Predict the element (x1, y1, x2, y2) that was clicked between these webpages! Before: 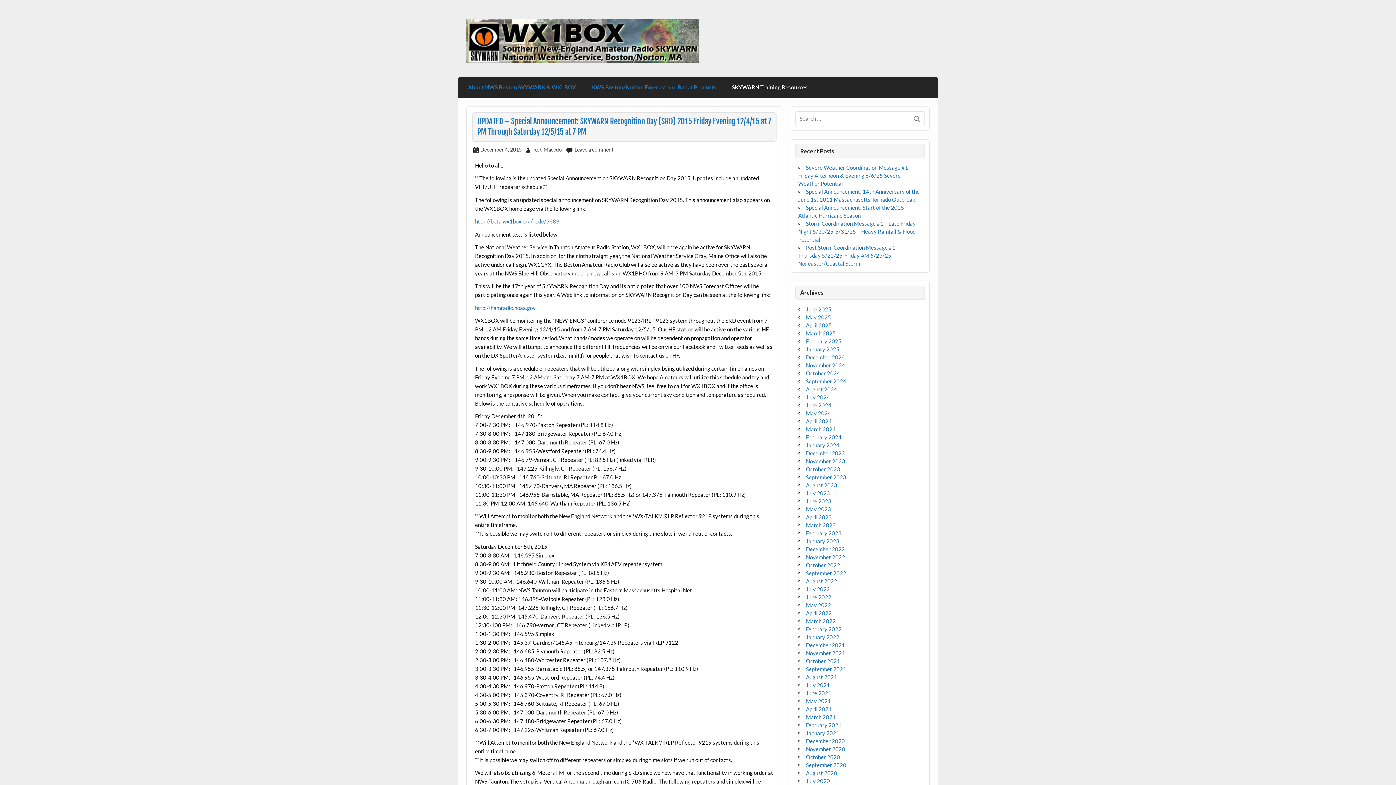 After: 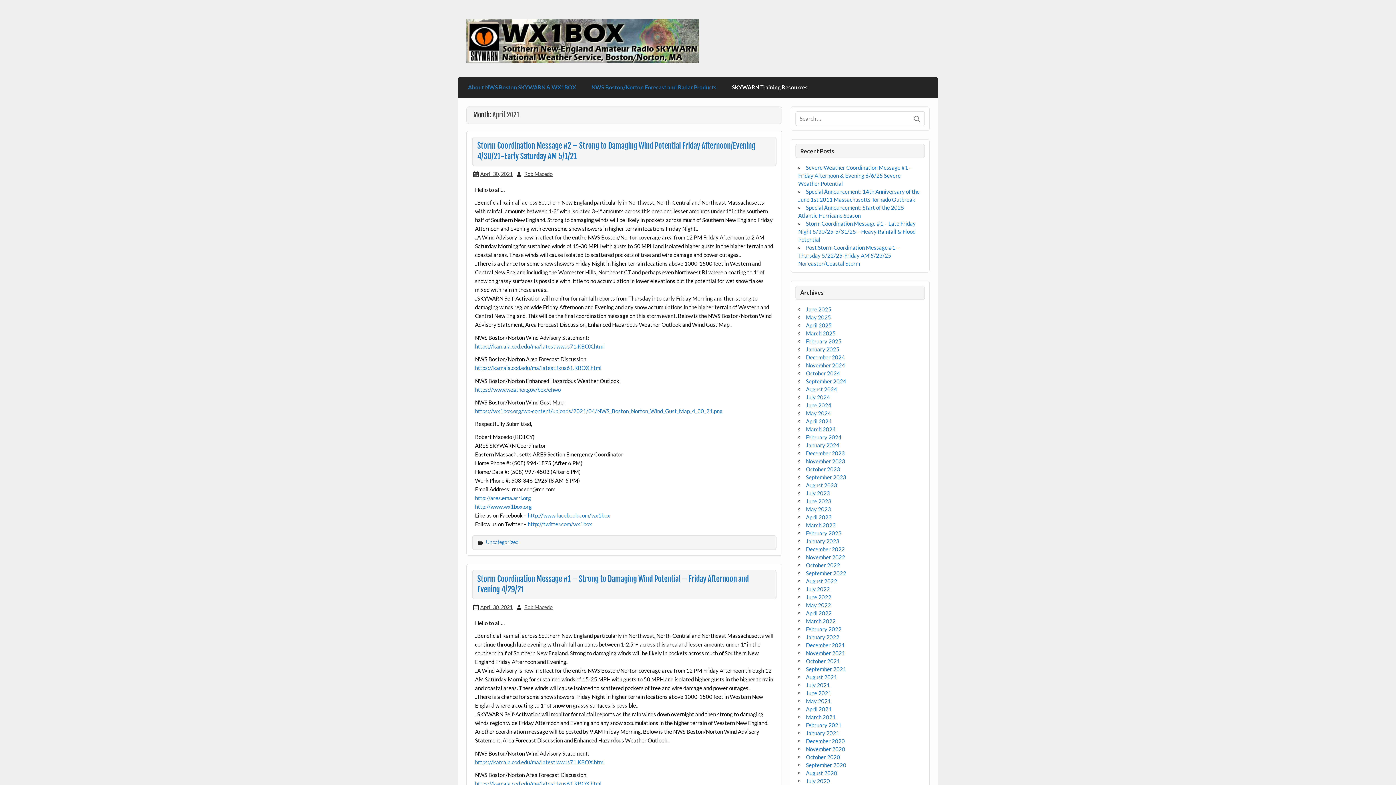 Action: bbox: (806, 706, 831, 712) label: April 2021